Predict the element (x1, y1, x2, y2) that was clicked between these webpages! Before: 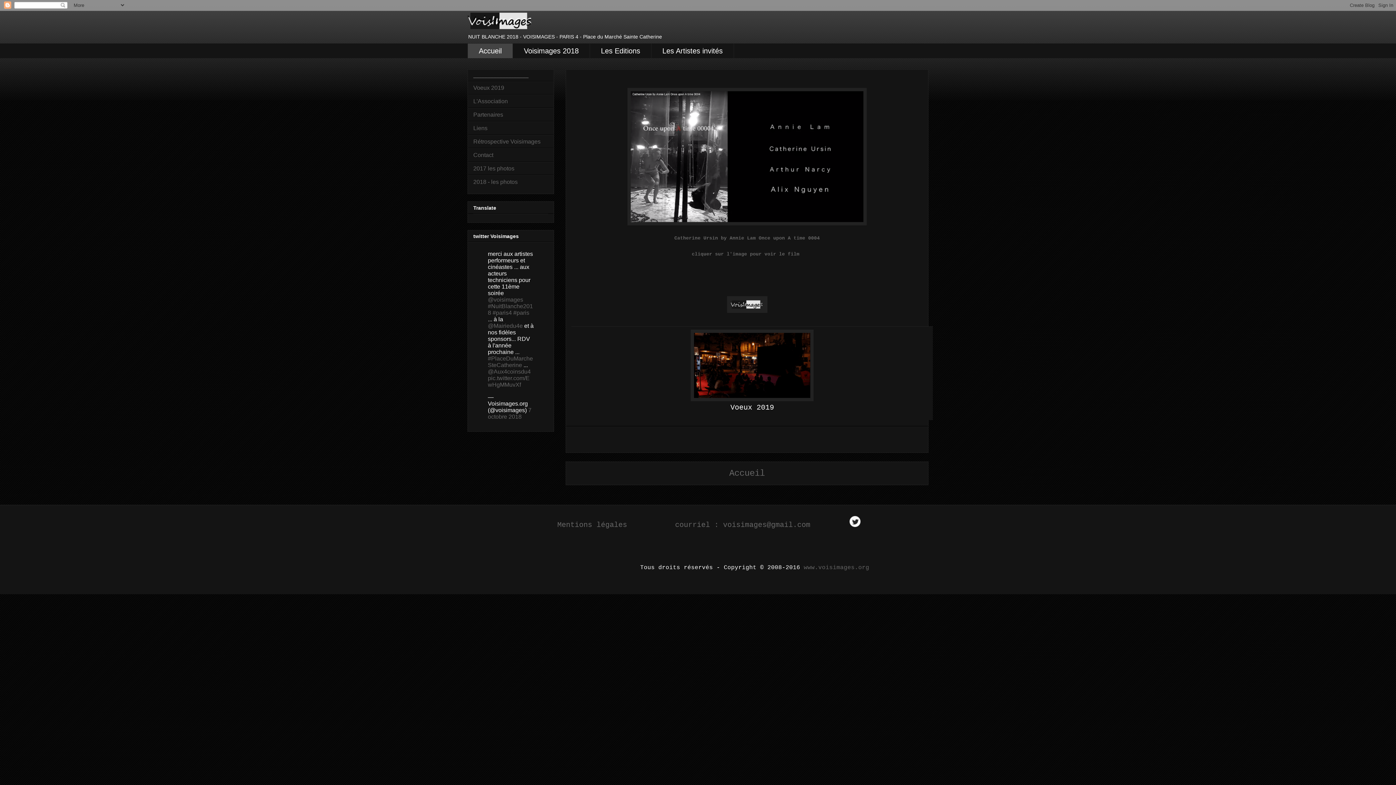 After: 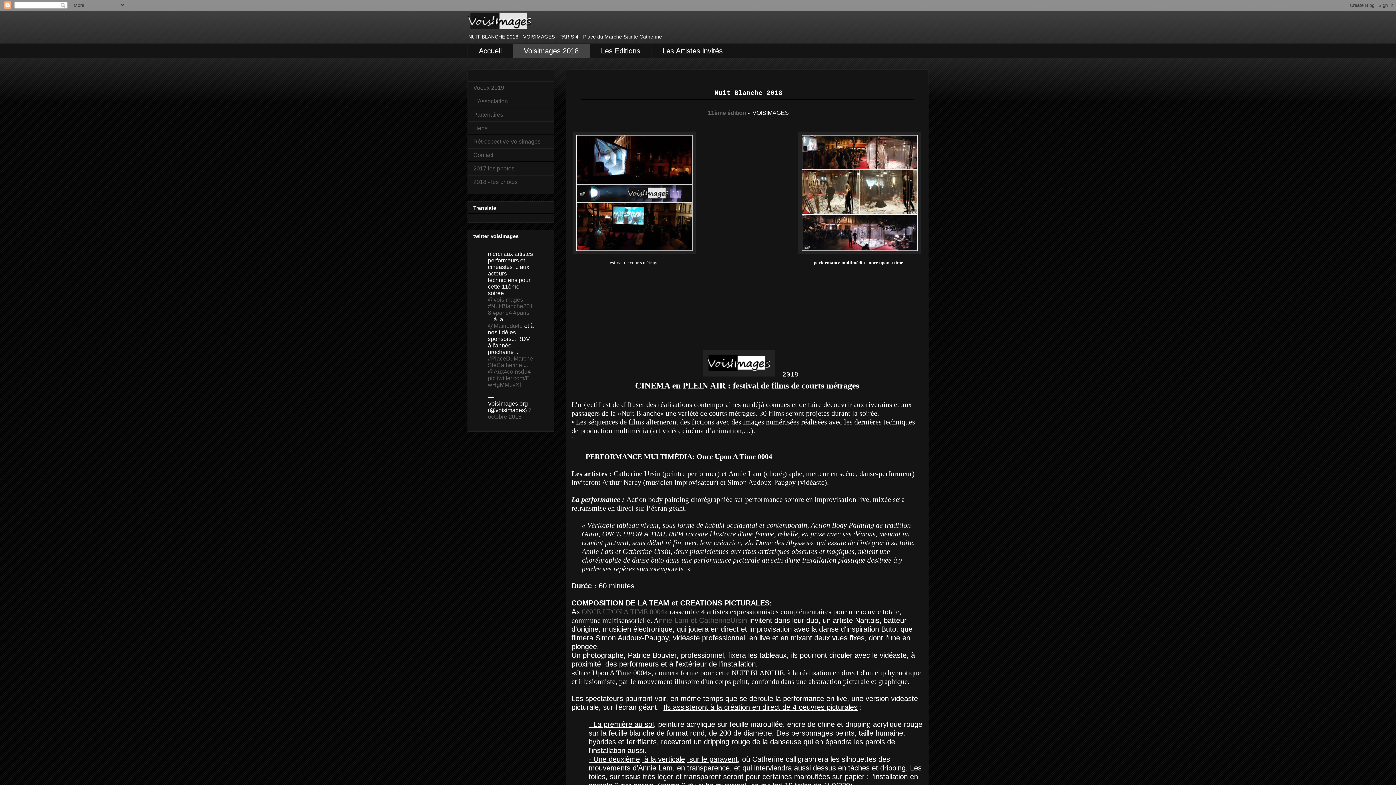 Action: label: Voisimages 2018 bbox: (512, 43, 589, 58)